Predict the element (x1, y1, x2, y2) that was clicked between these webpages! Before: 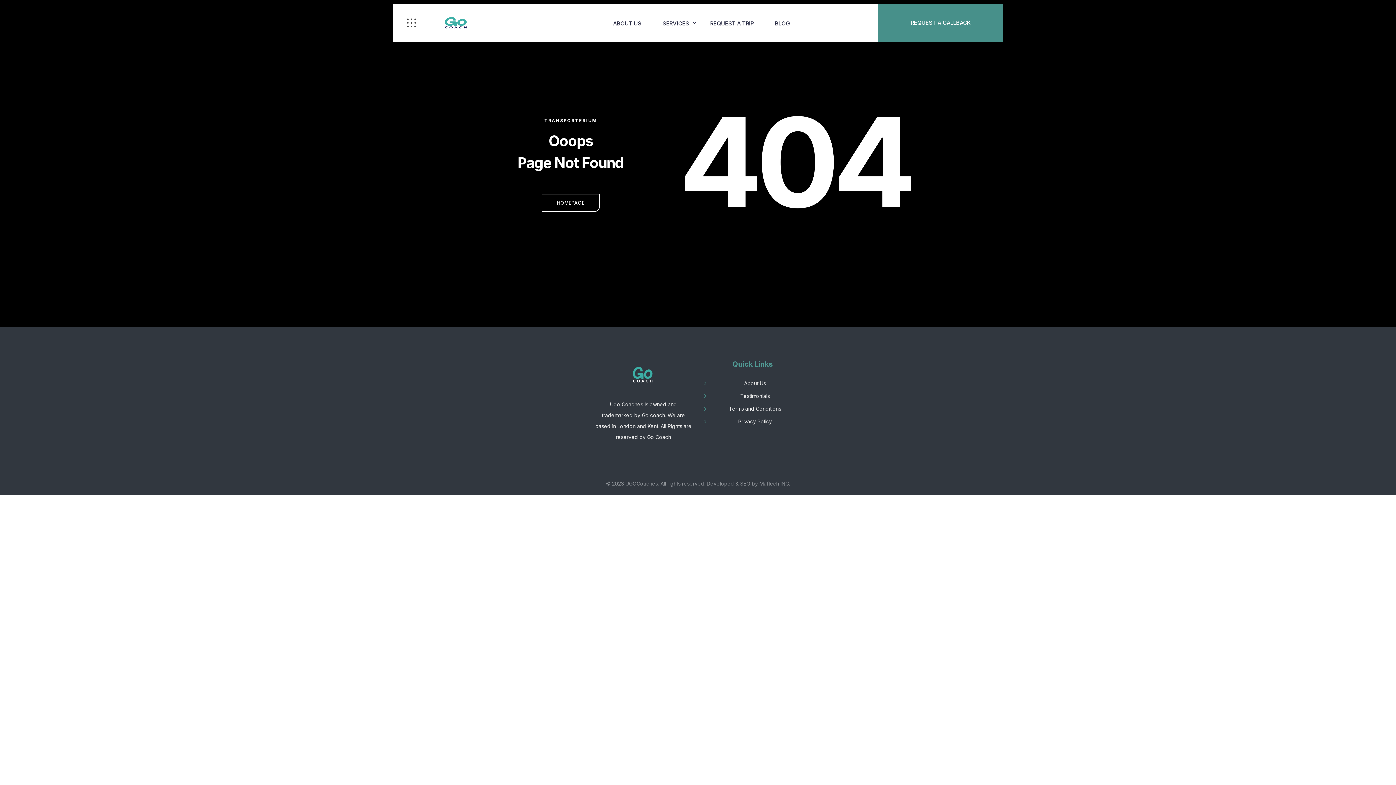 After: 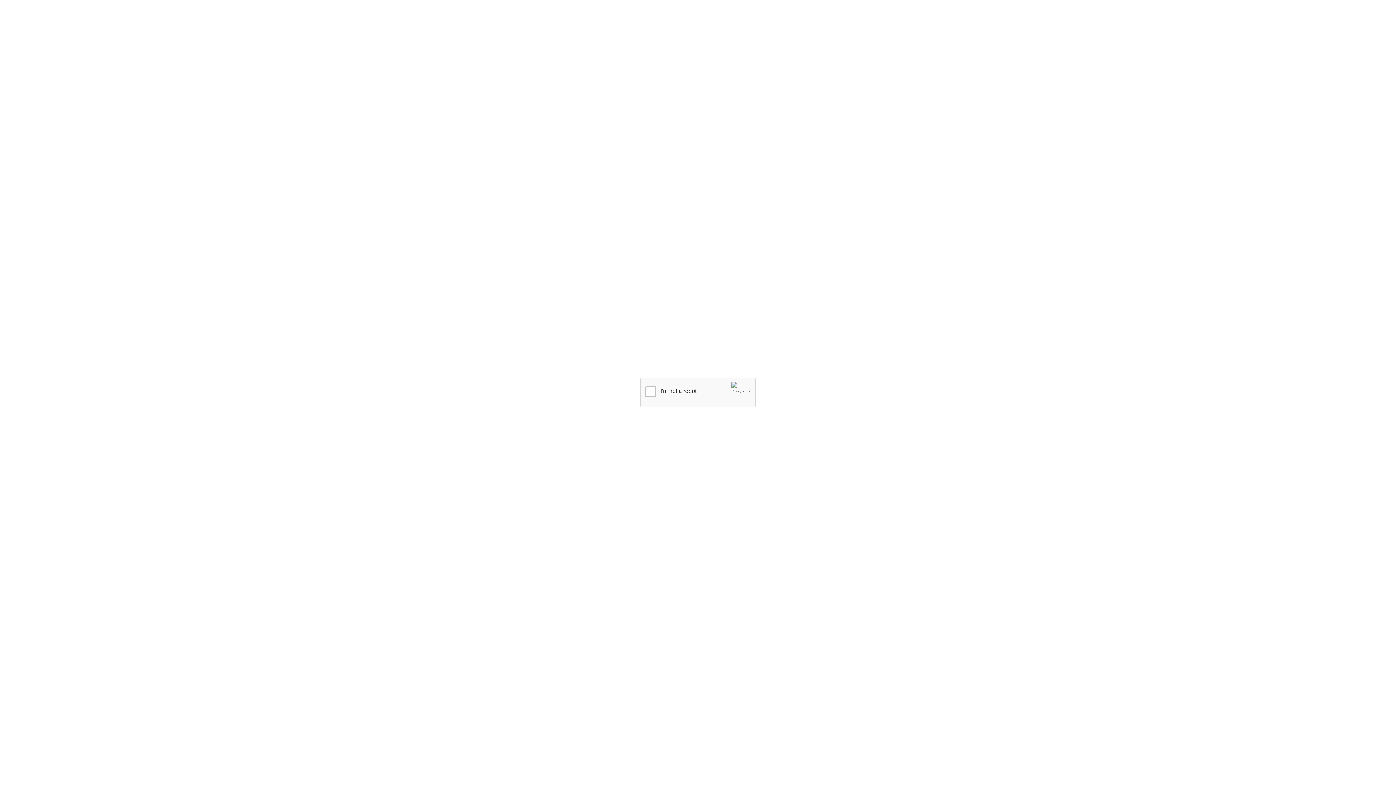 Action: label: ABOUT US bbox: (613, 19, 641, 28)